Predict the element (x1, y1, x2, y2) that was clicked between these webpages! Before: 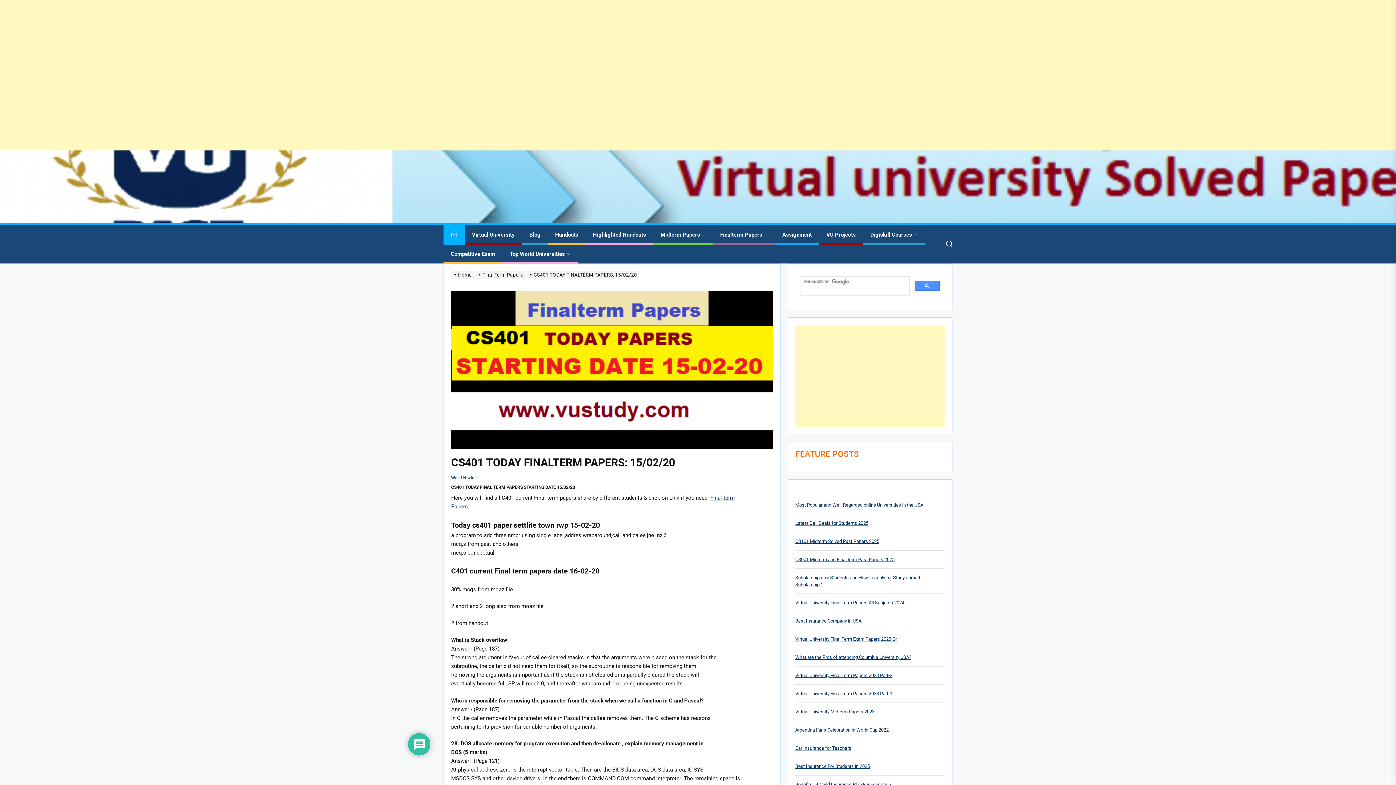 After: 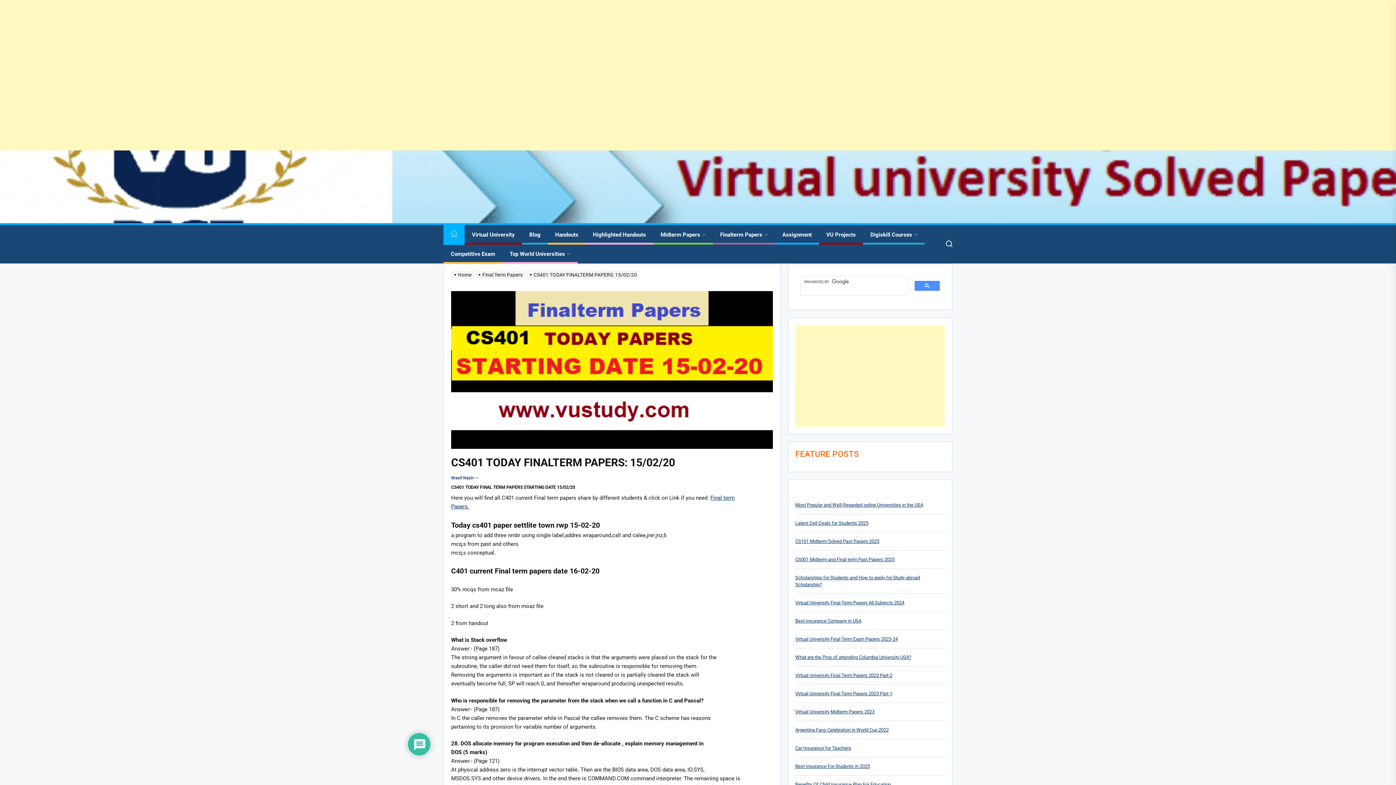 Action: bbox: (526, 272, 641, 277) label: CS401 TODAY FINALTERM PAPERS: 15/02/20